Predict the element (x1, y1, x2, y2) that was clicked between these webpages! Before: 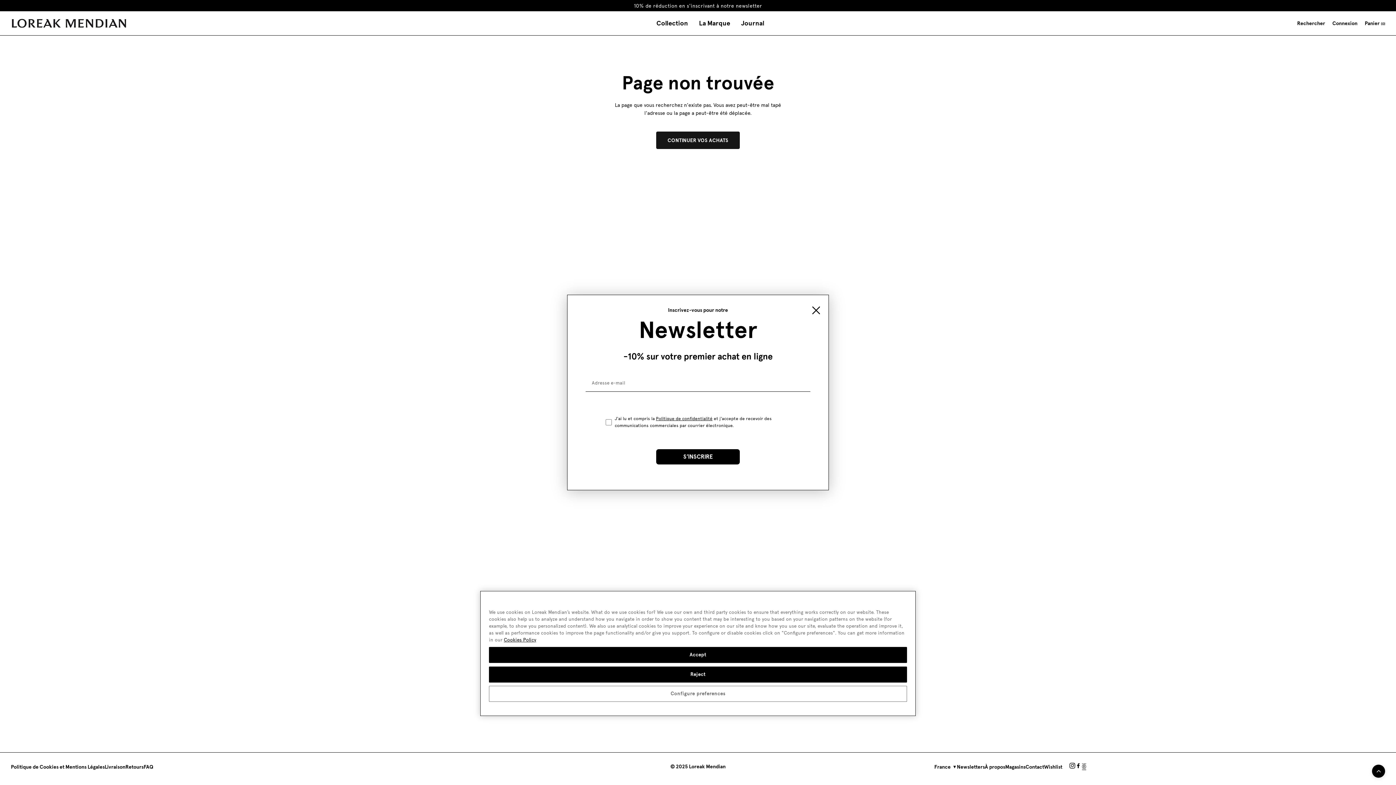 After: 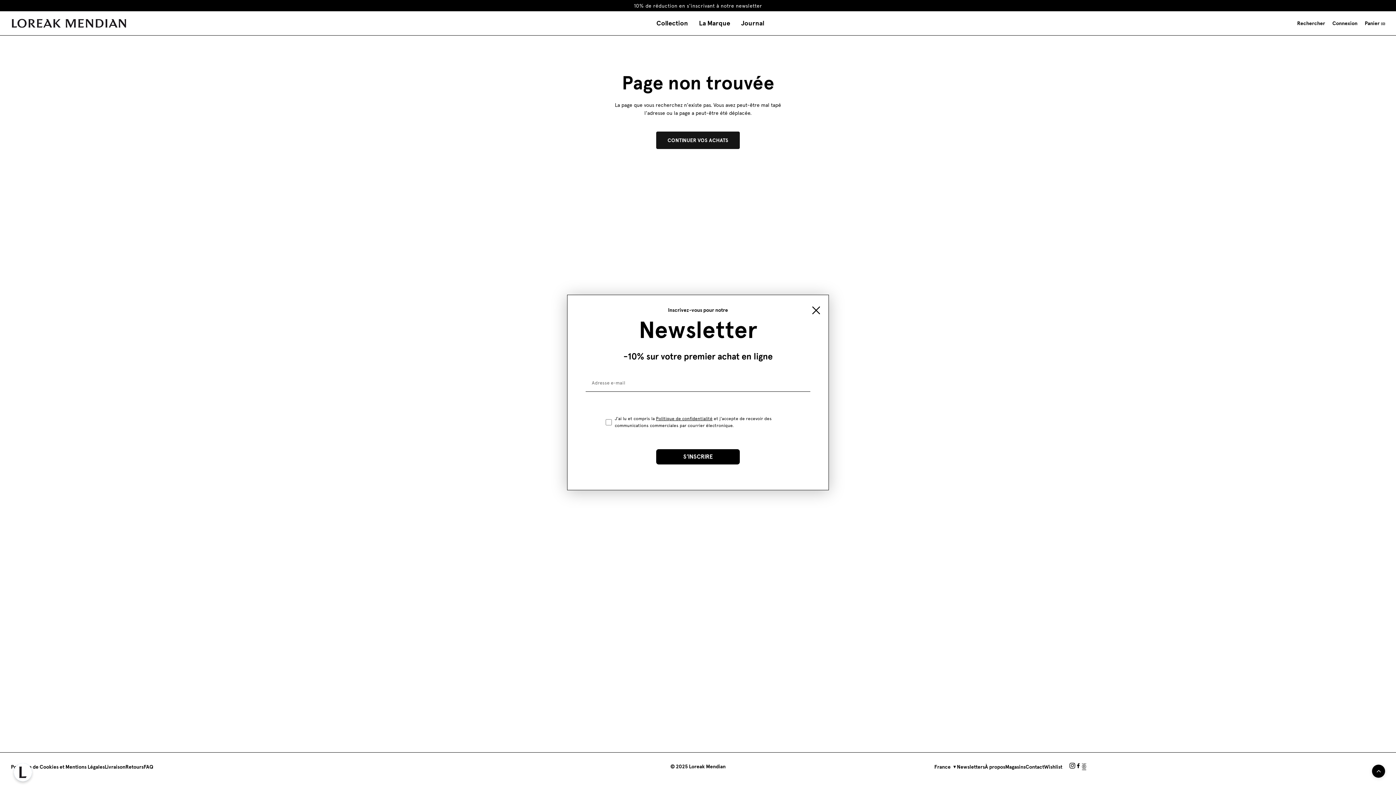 Action: bbox: (489, 655, 907, 671) label: Accept